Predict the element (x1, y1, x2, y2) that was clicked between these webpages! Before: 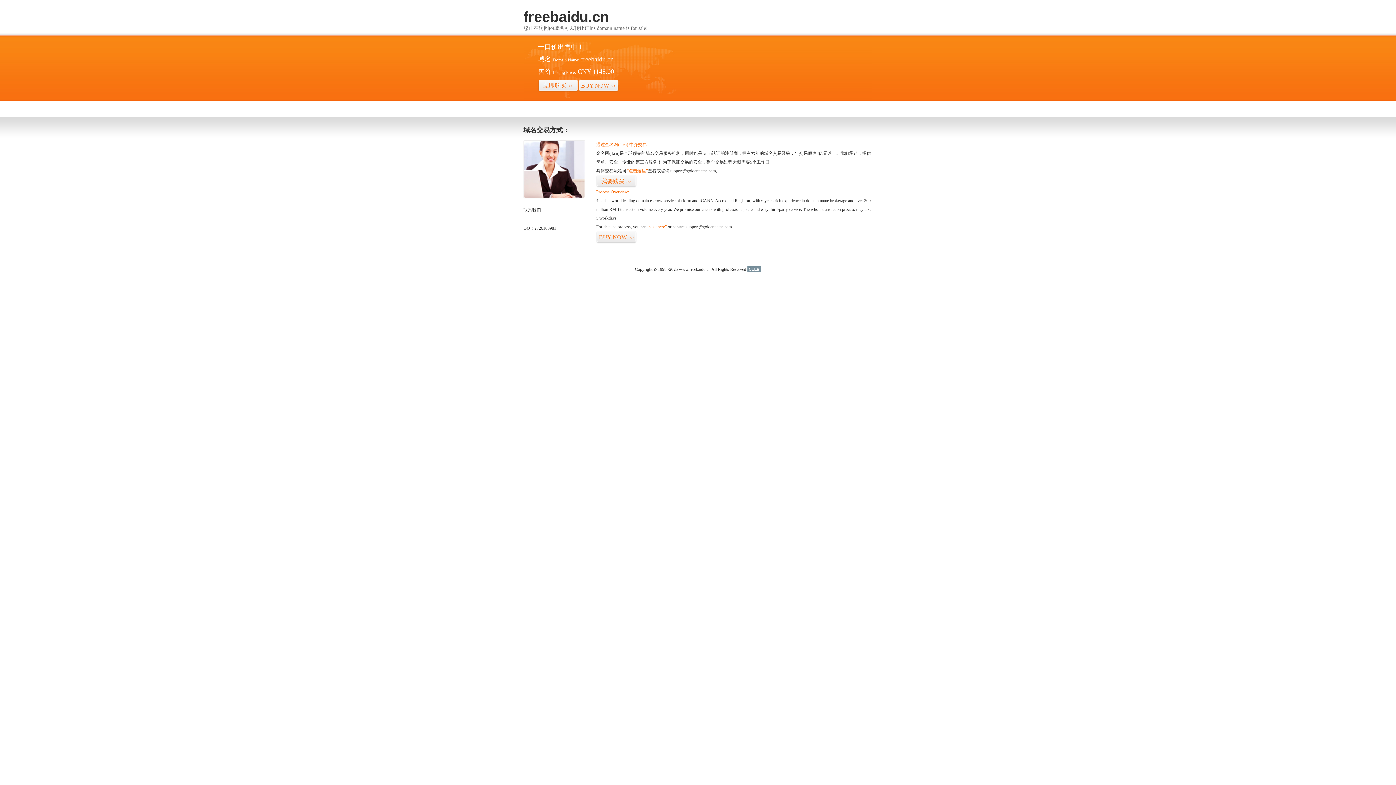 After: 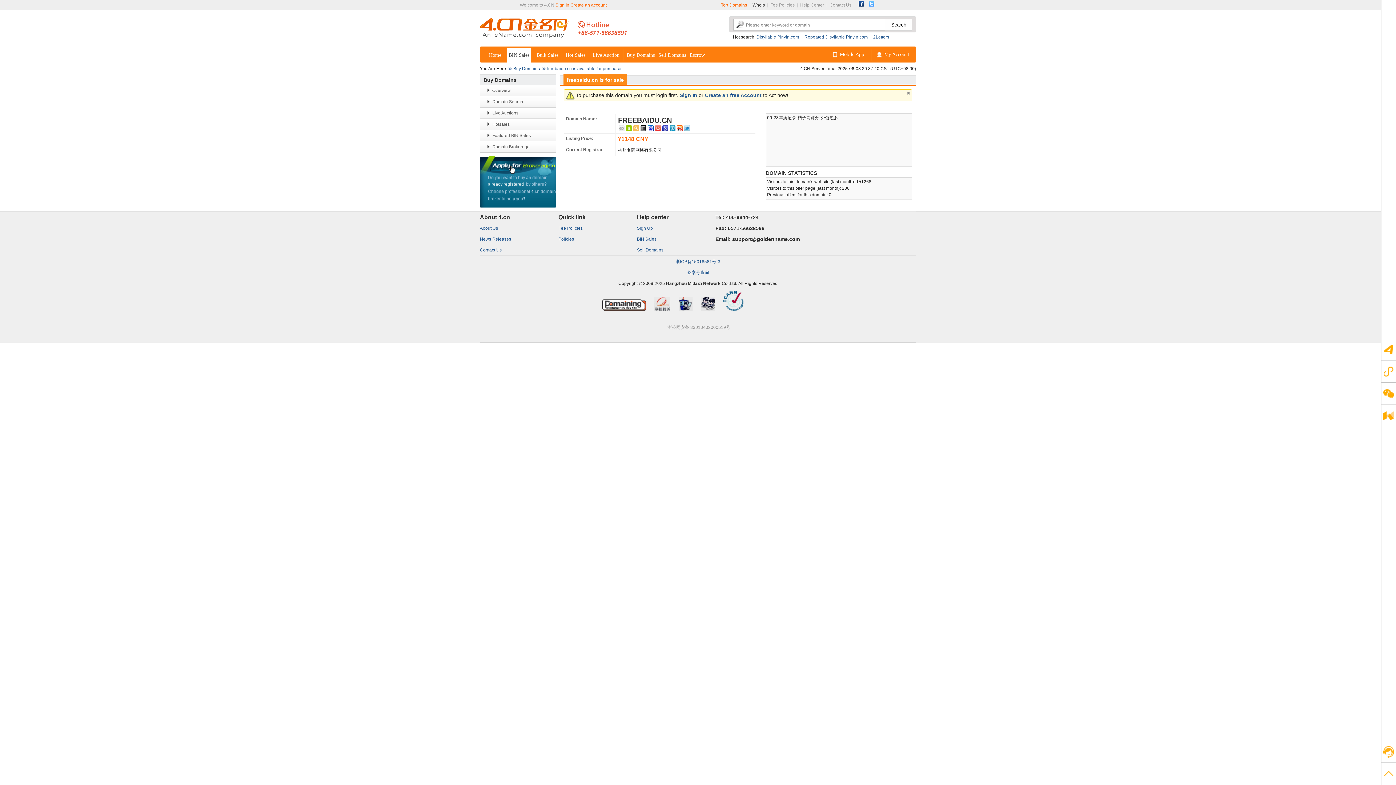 Action: label: “点击这里” bbox: (626, 168, 648, 173)